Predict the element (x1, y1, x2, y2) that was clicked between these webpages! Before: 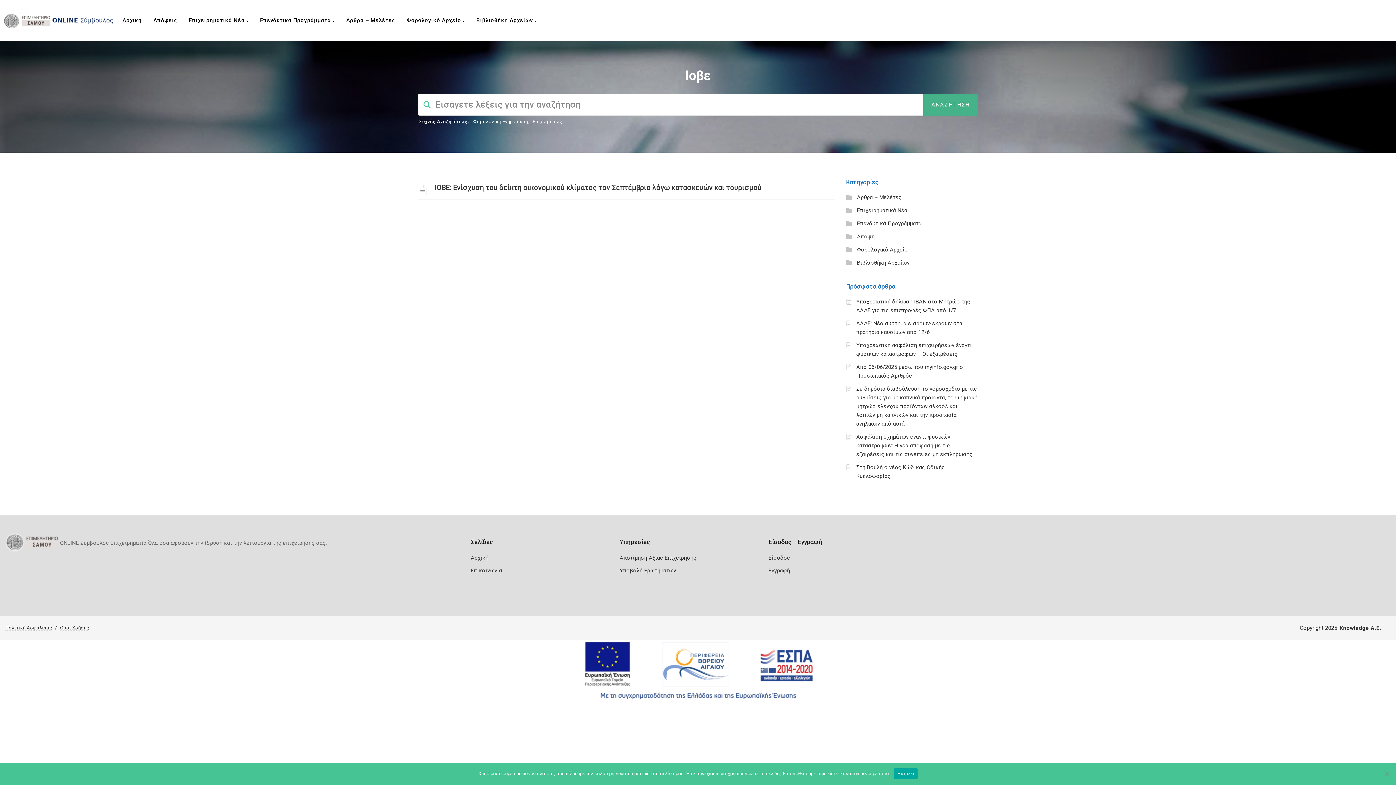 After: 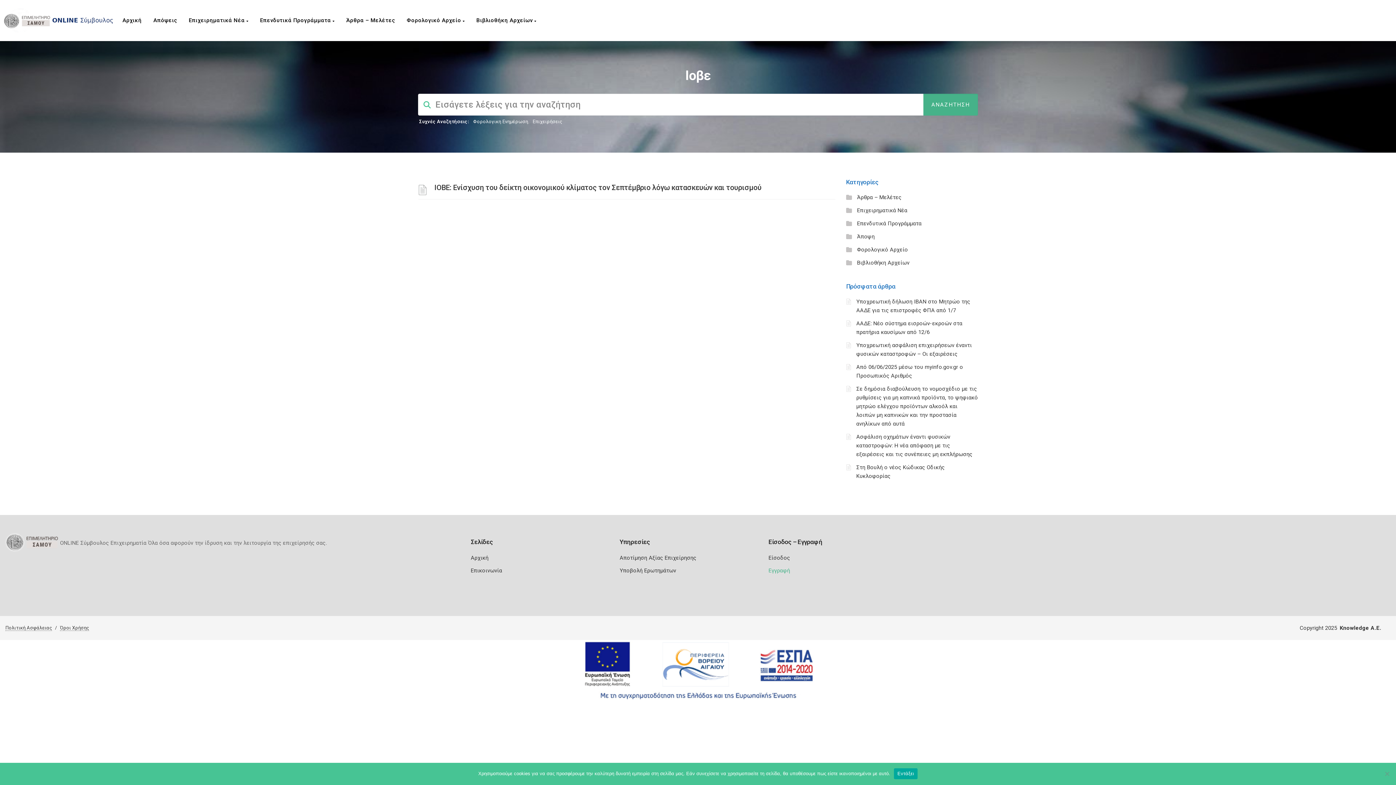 Action: bbox: (768, 567, 790, 574) label: Εγγραφή